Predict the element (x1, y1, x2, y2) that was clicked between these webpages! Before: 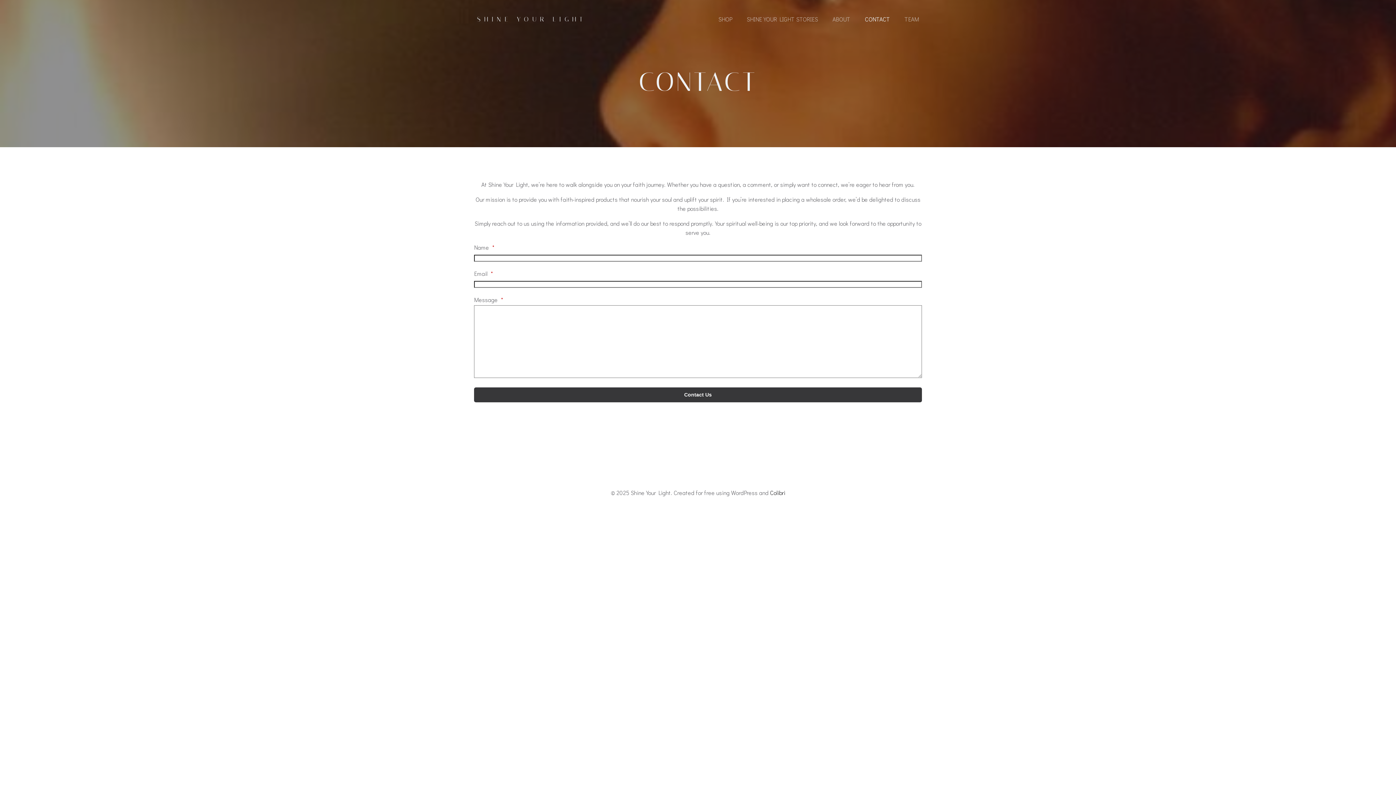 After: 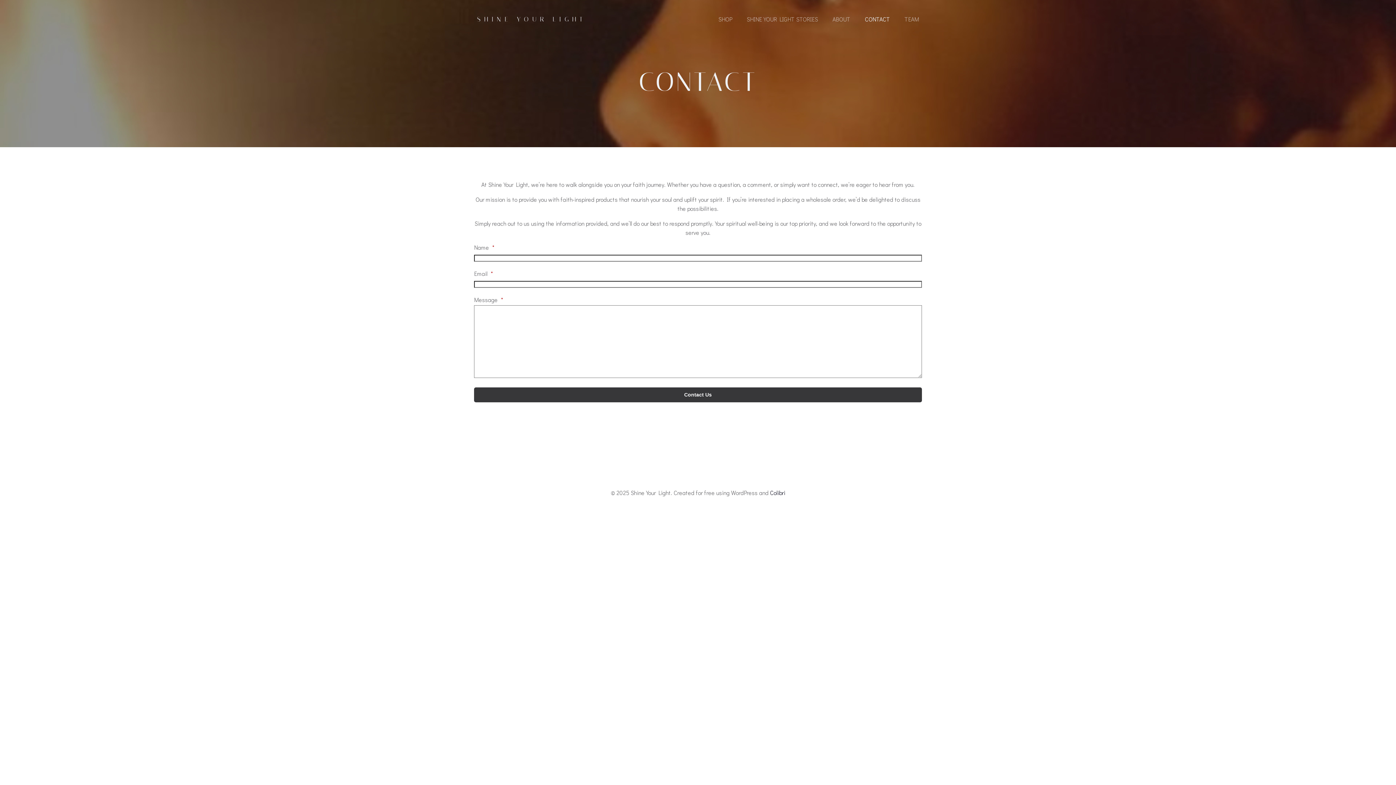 Action: label: Colibri bbox: (770, 489, 785, 496)